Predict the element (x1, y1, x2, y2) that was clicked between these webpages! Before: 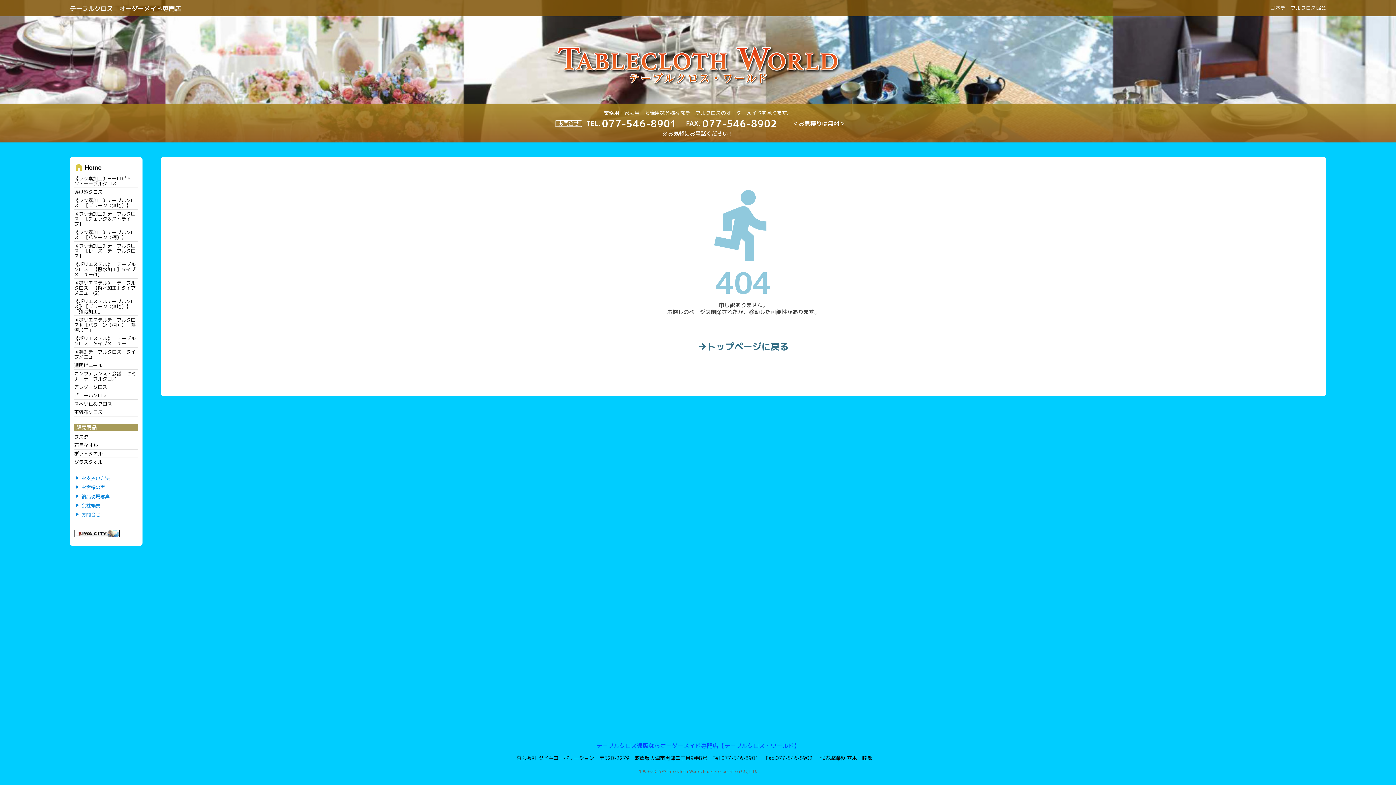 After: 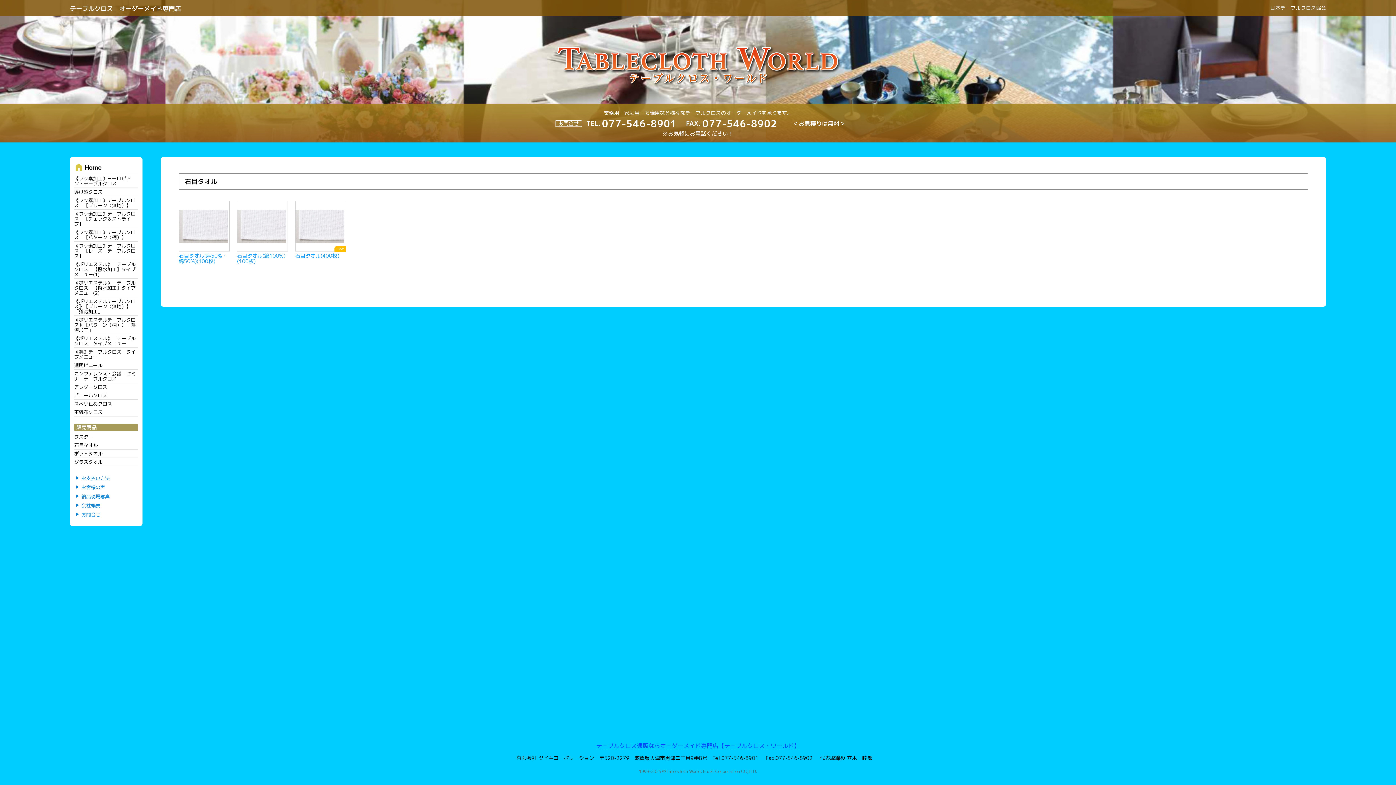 Action: label: 石目タオル bbox: (74, 442, 97, 448)